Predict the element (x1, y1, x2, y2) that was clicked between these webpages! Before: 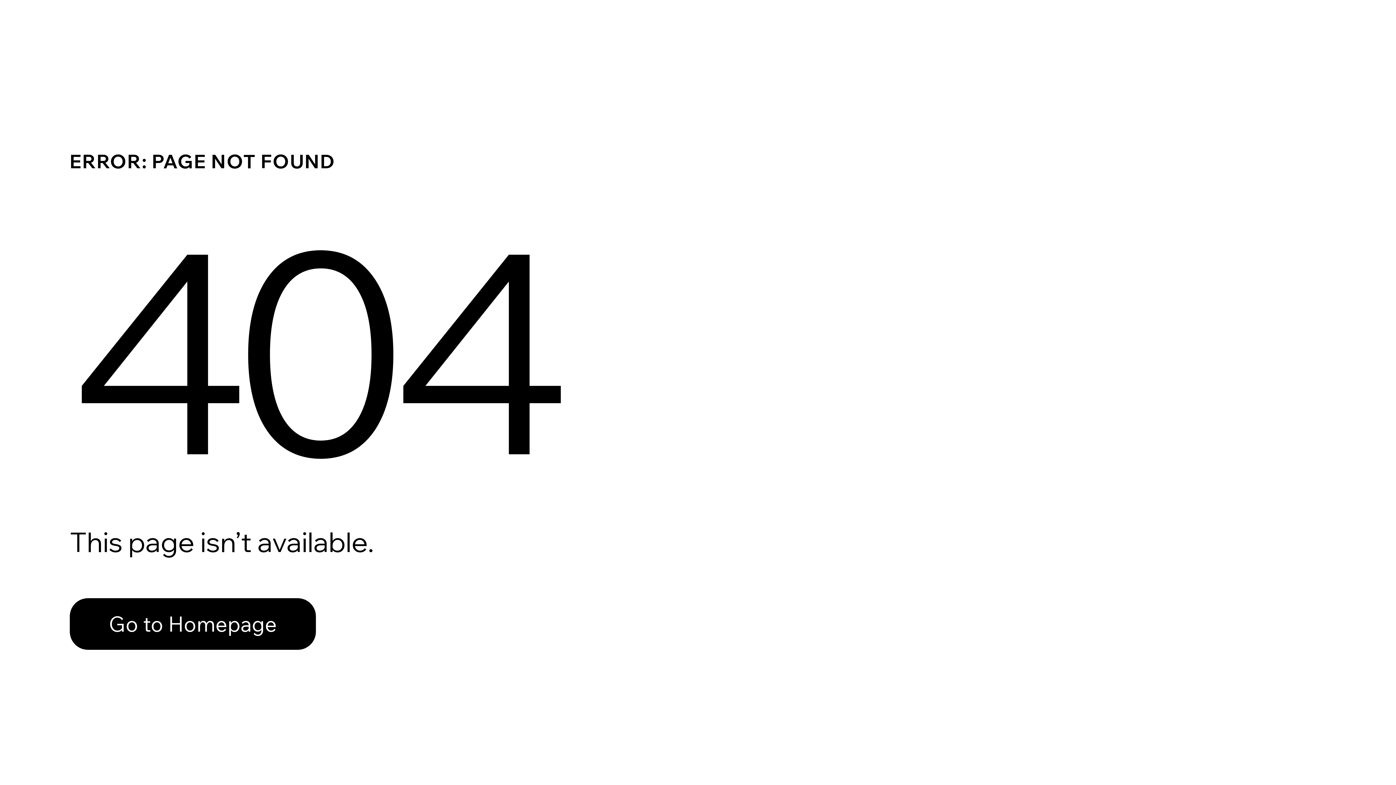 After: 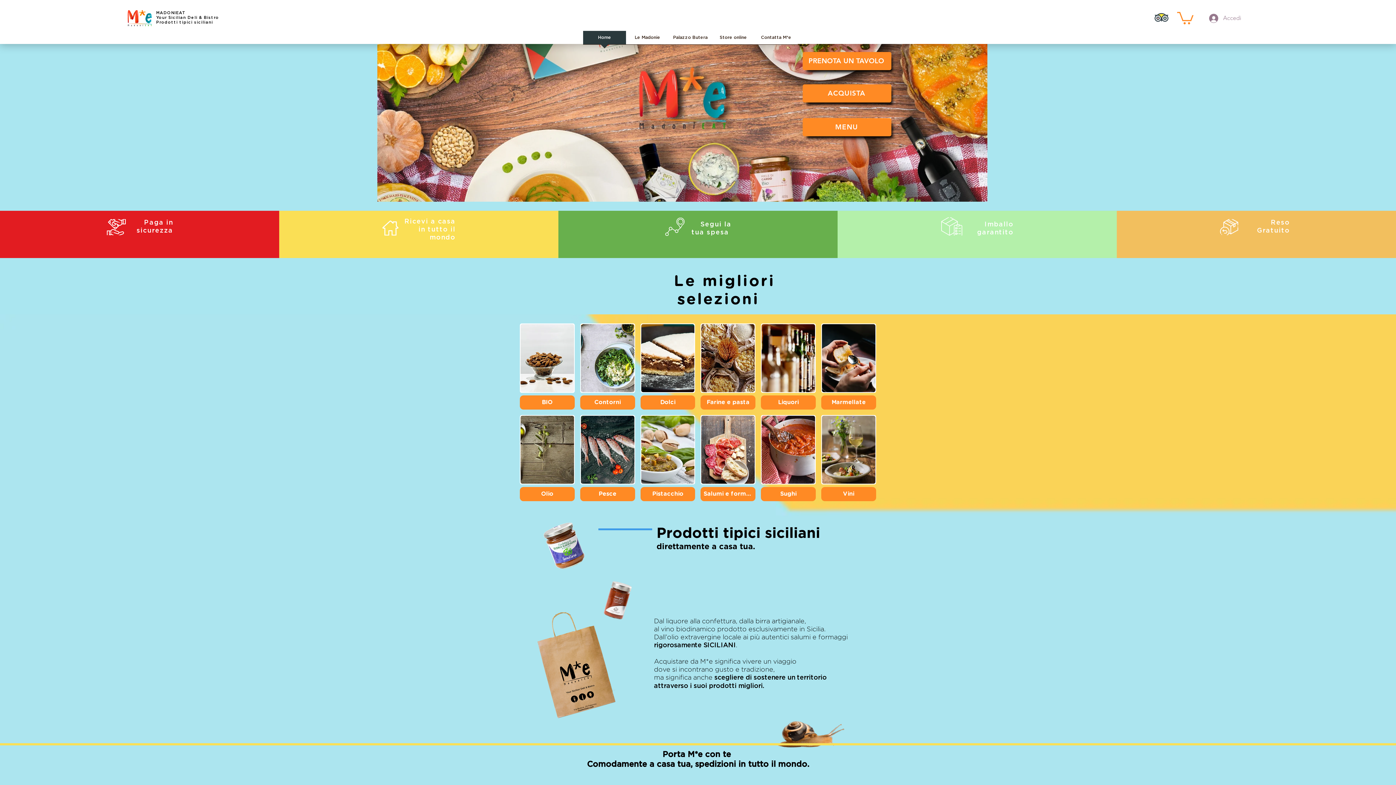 Action: label: Go to Homepage bbox: (69, 582, 768, 659)